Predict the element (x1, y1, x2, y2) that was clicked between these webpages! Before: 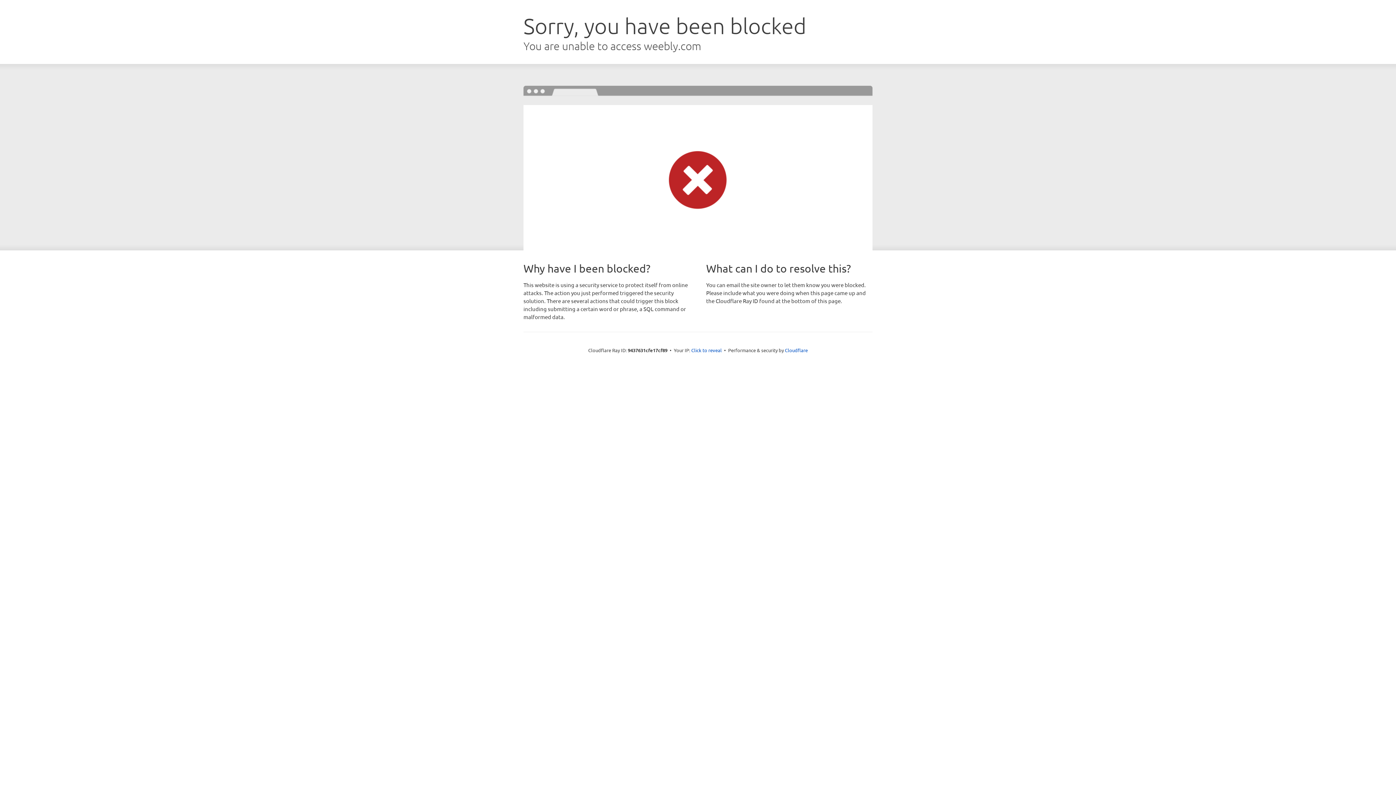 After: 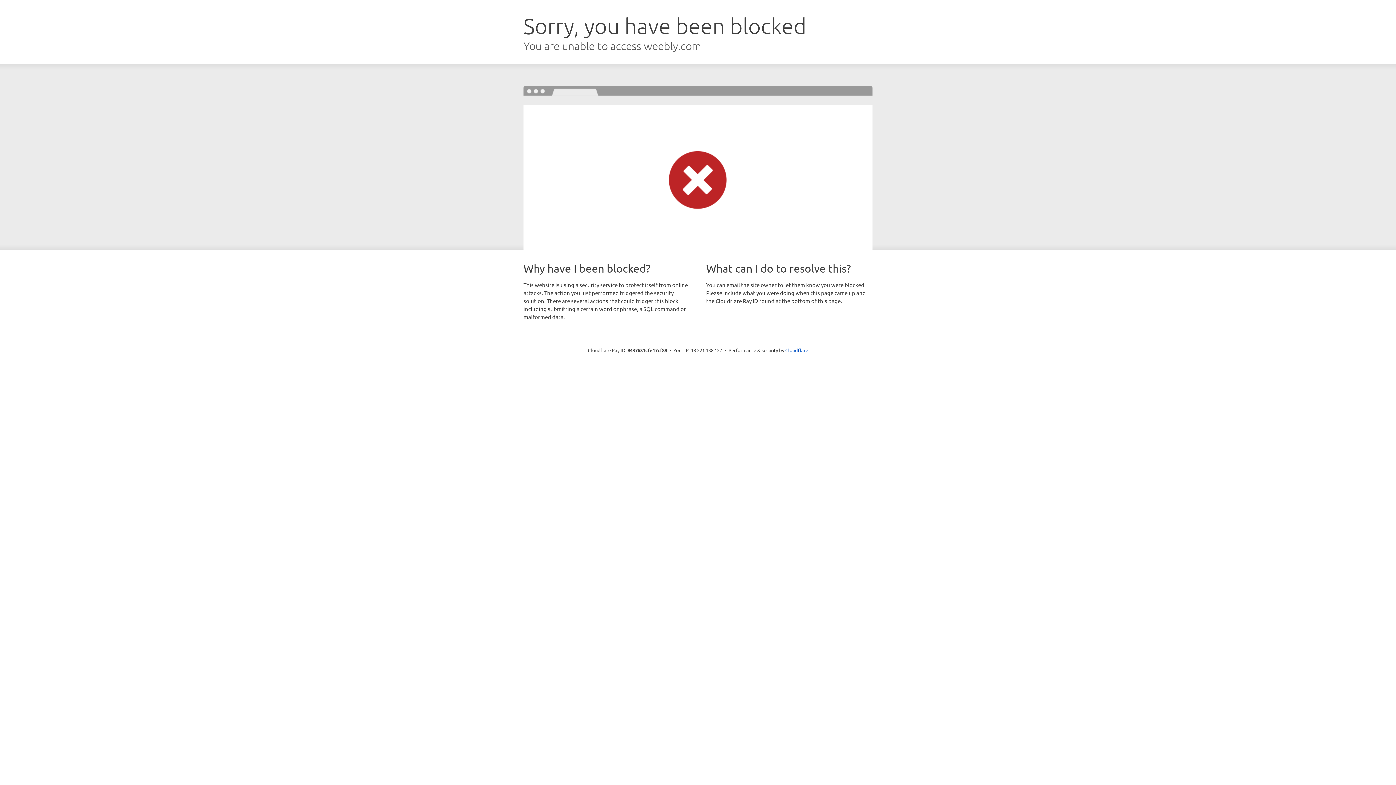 Action: label: Click to reveal bbox: (691, 346, 722, 353)